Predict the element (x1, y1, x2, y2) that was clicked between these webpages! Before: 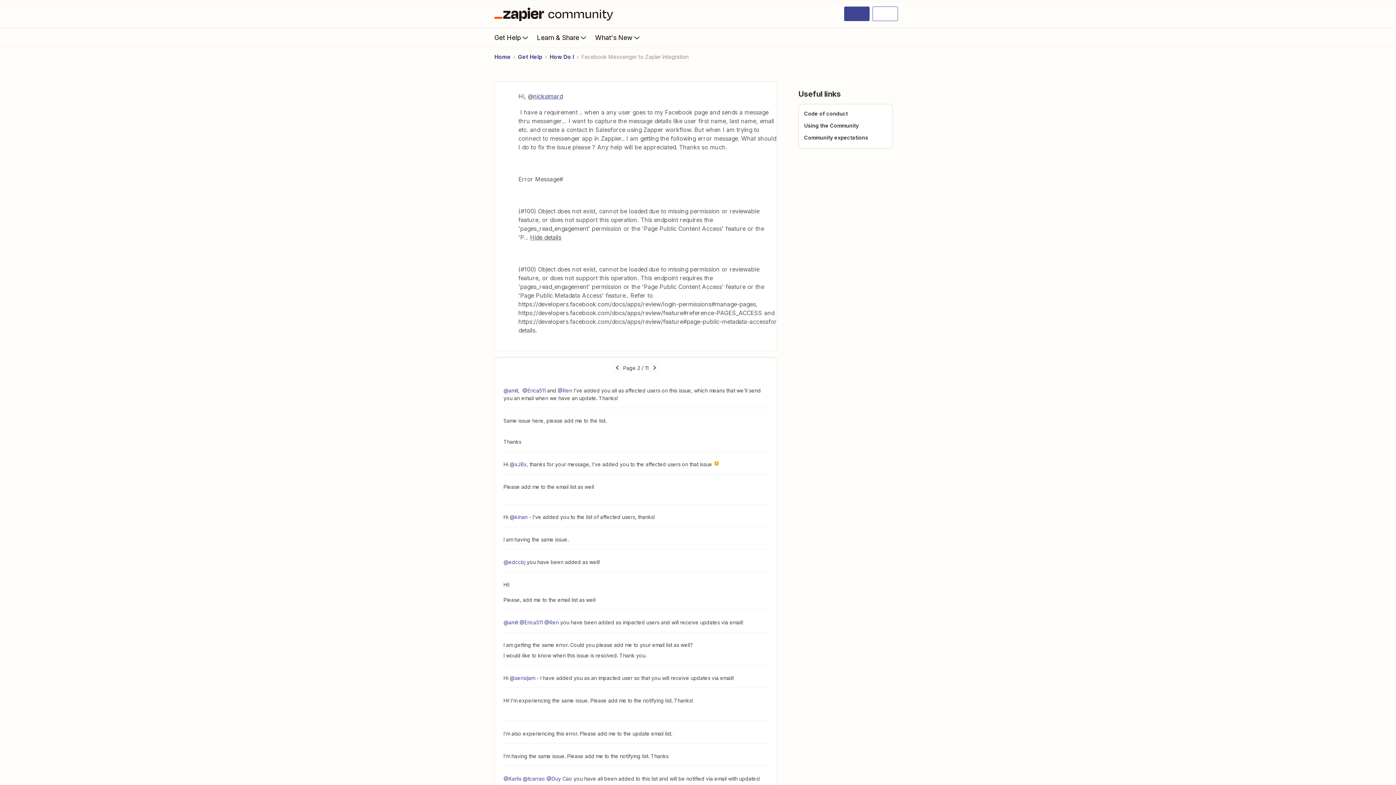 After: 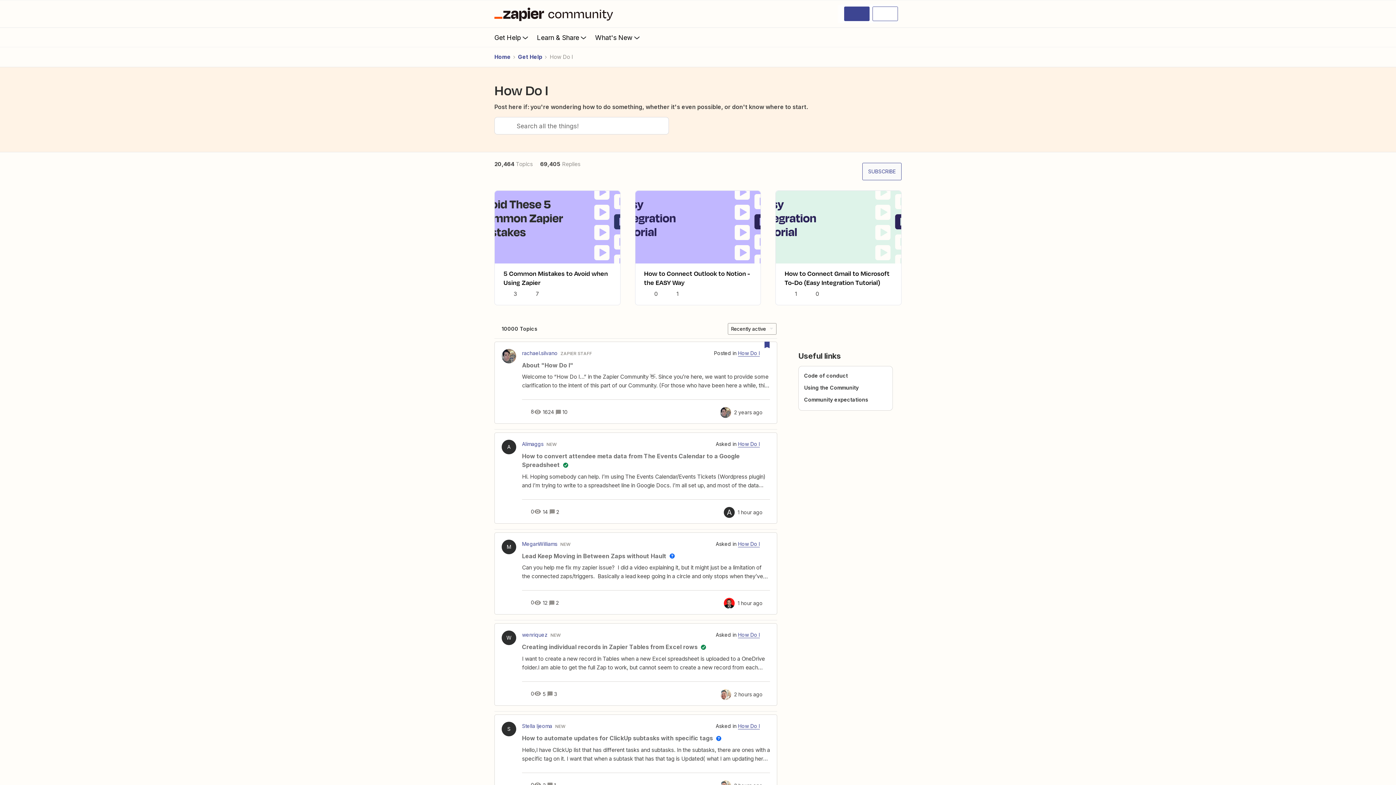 Action: bbox: (549, 53, 574, 61) label: How Do I